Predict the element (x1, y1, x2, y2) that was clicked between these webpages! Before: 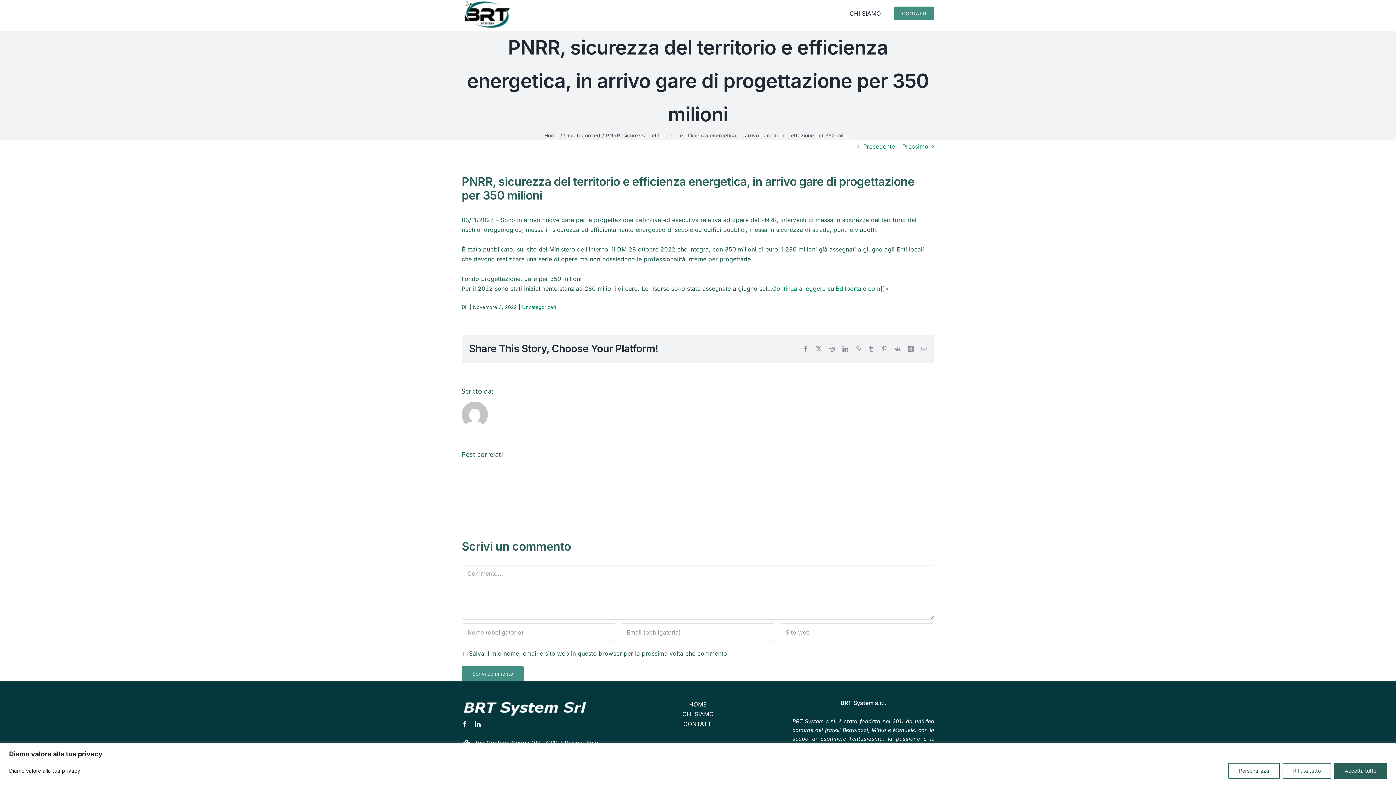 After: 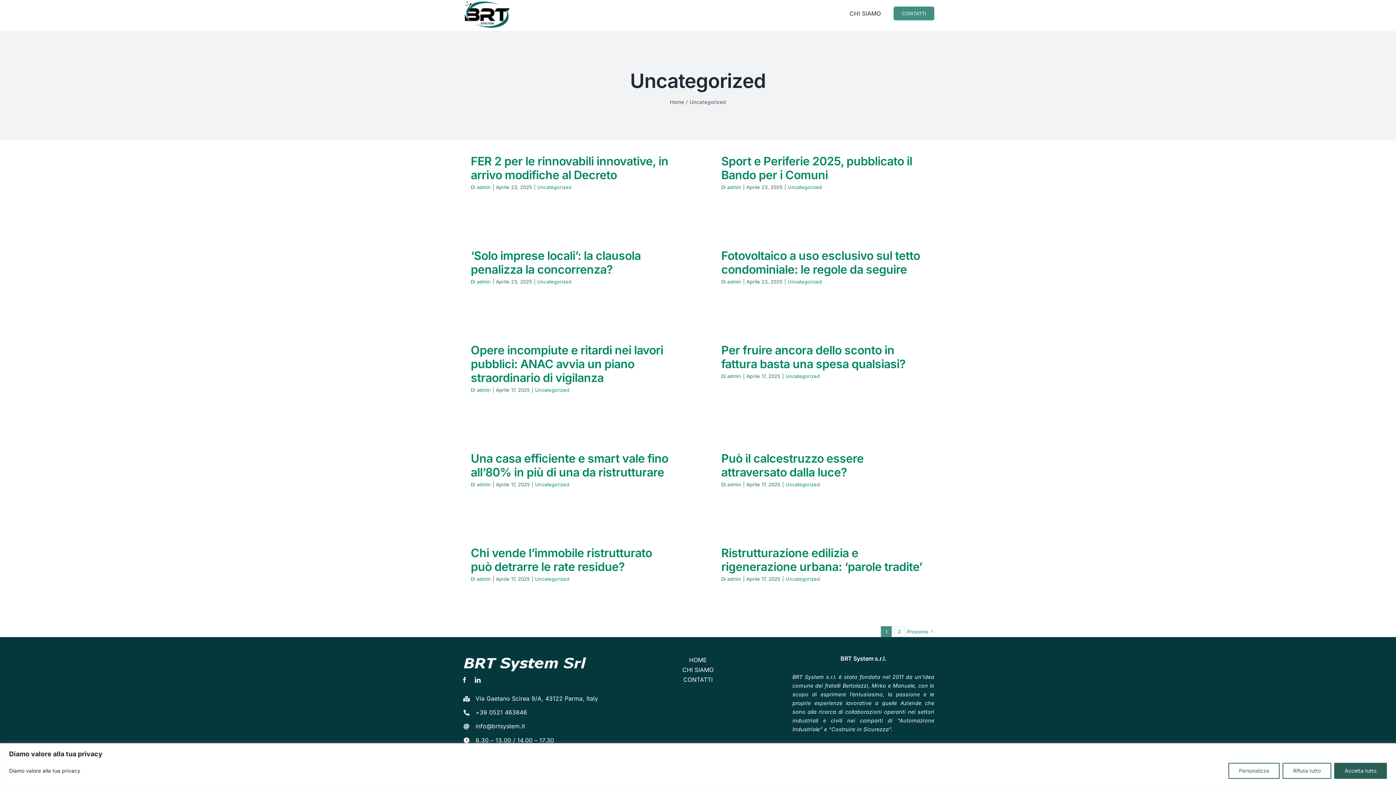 Action: label: Uncategorized bbox: (564, 132, 600, 138)